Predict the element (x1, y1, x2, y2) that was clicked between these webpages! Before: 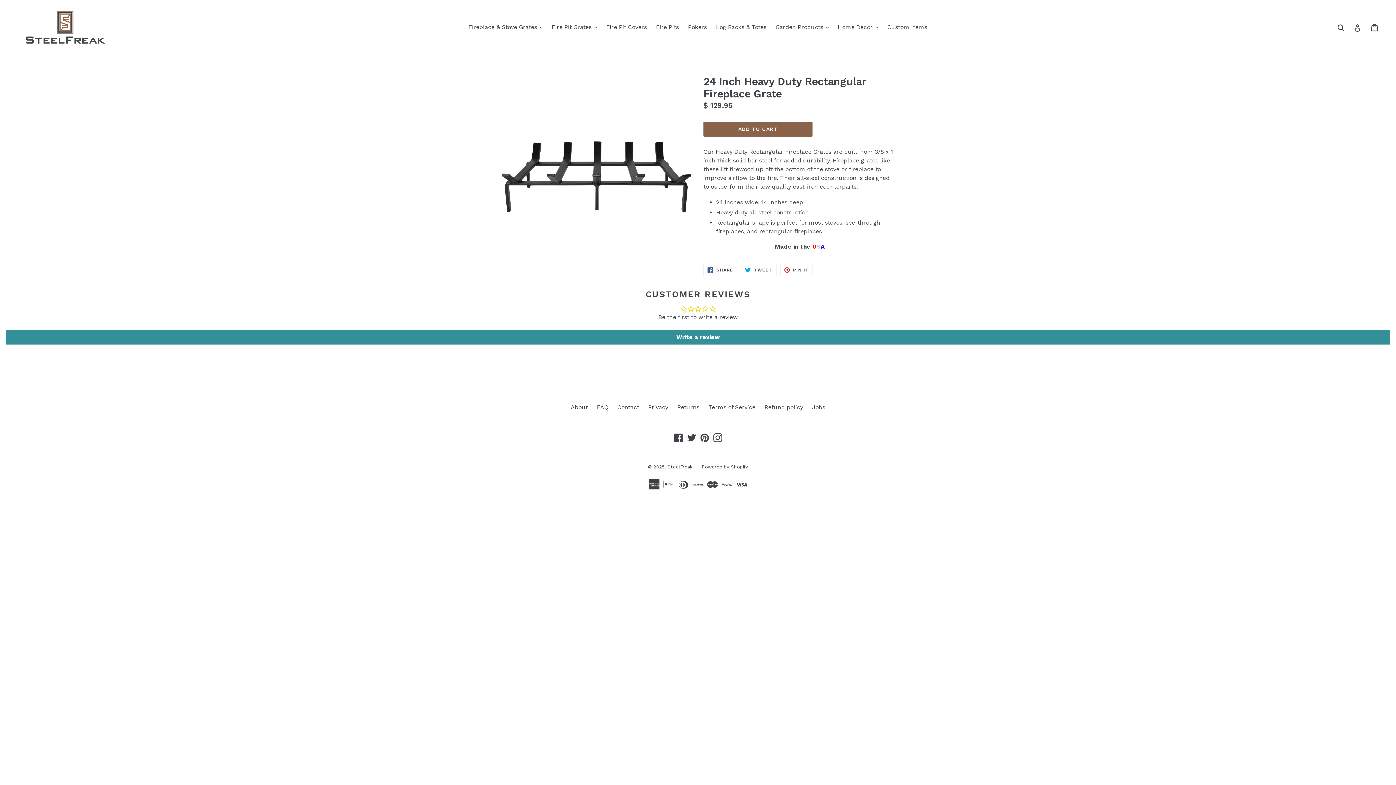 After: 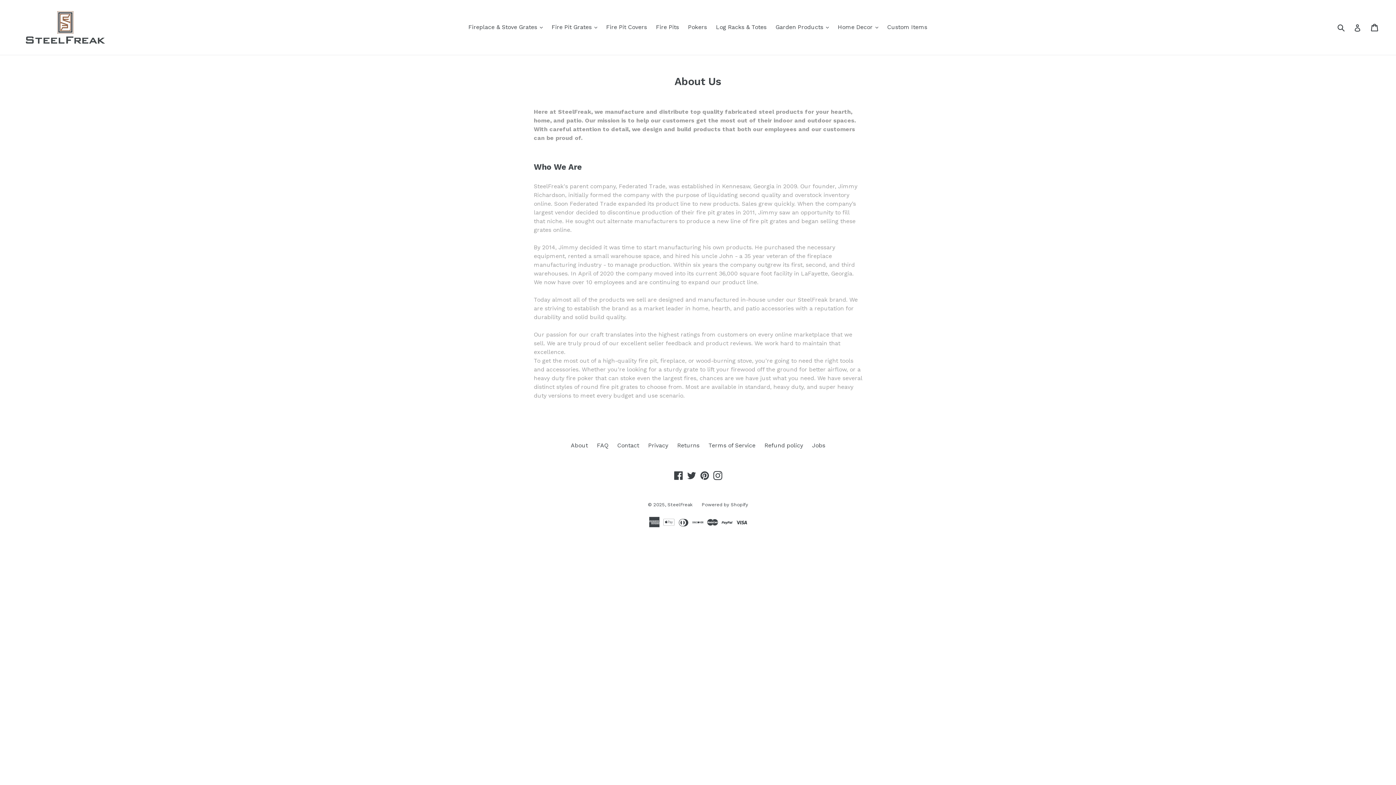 Action: label: About bbox: (570, 403, 588, 410)